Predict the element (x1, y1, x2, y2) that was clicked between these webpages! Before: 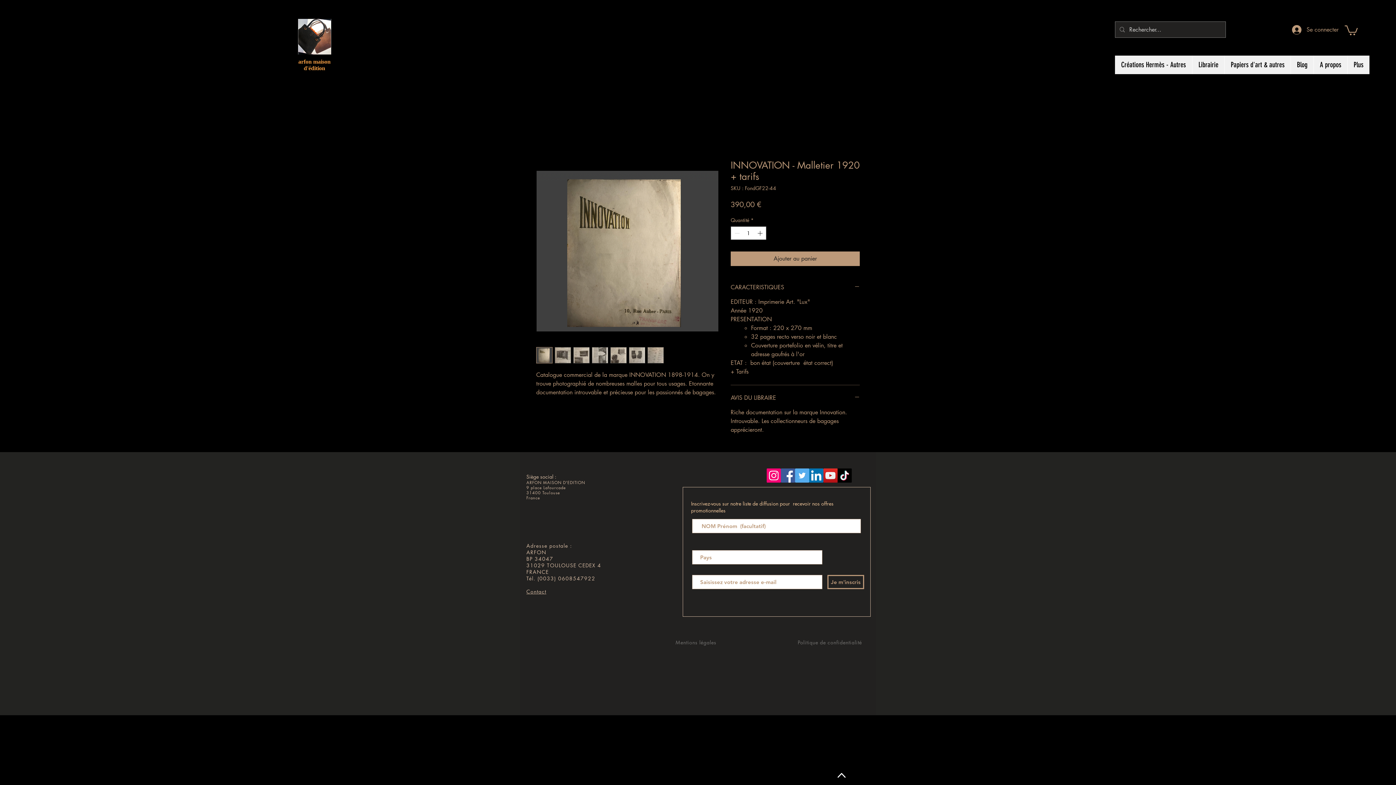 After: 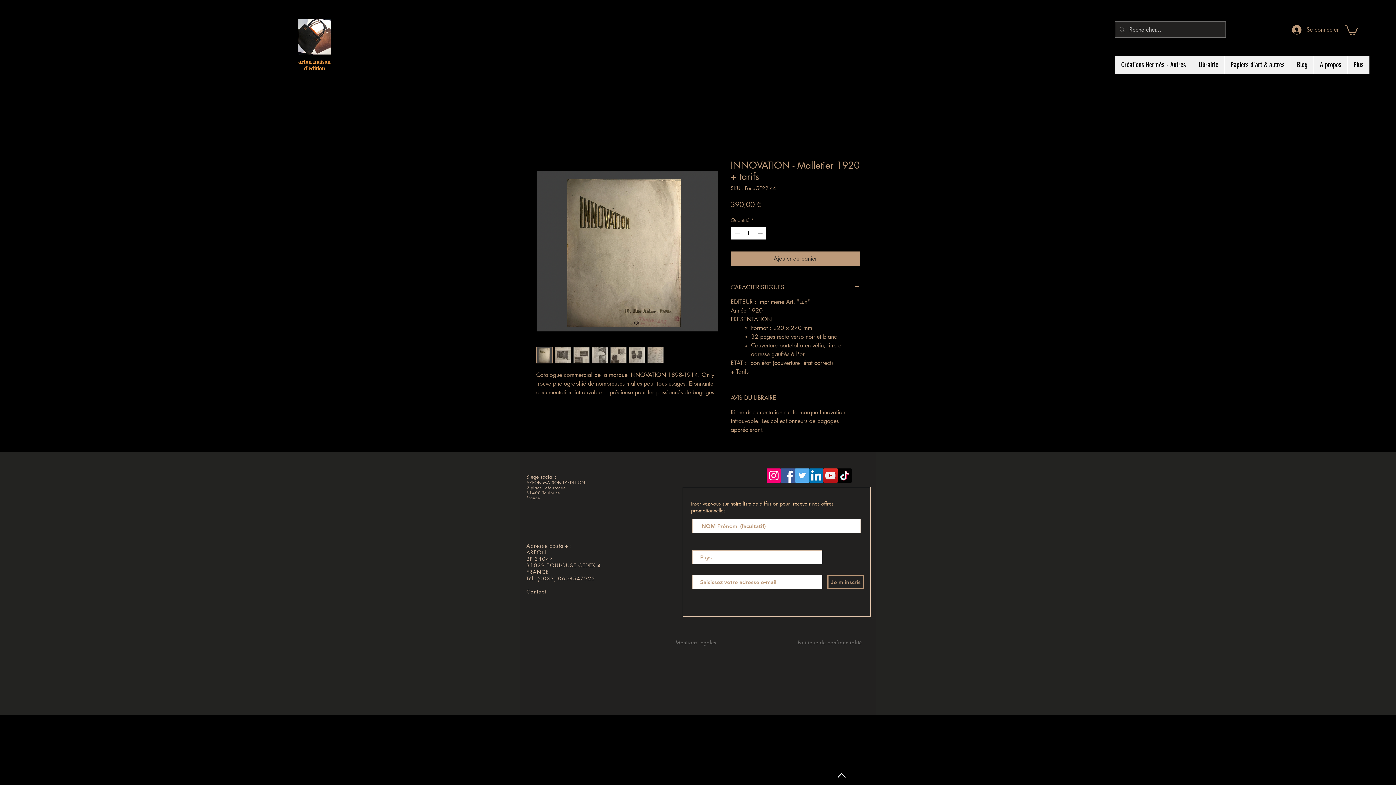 Action: bbox: (756, 226, 765, 239)